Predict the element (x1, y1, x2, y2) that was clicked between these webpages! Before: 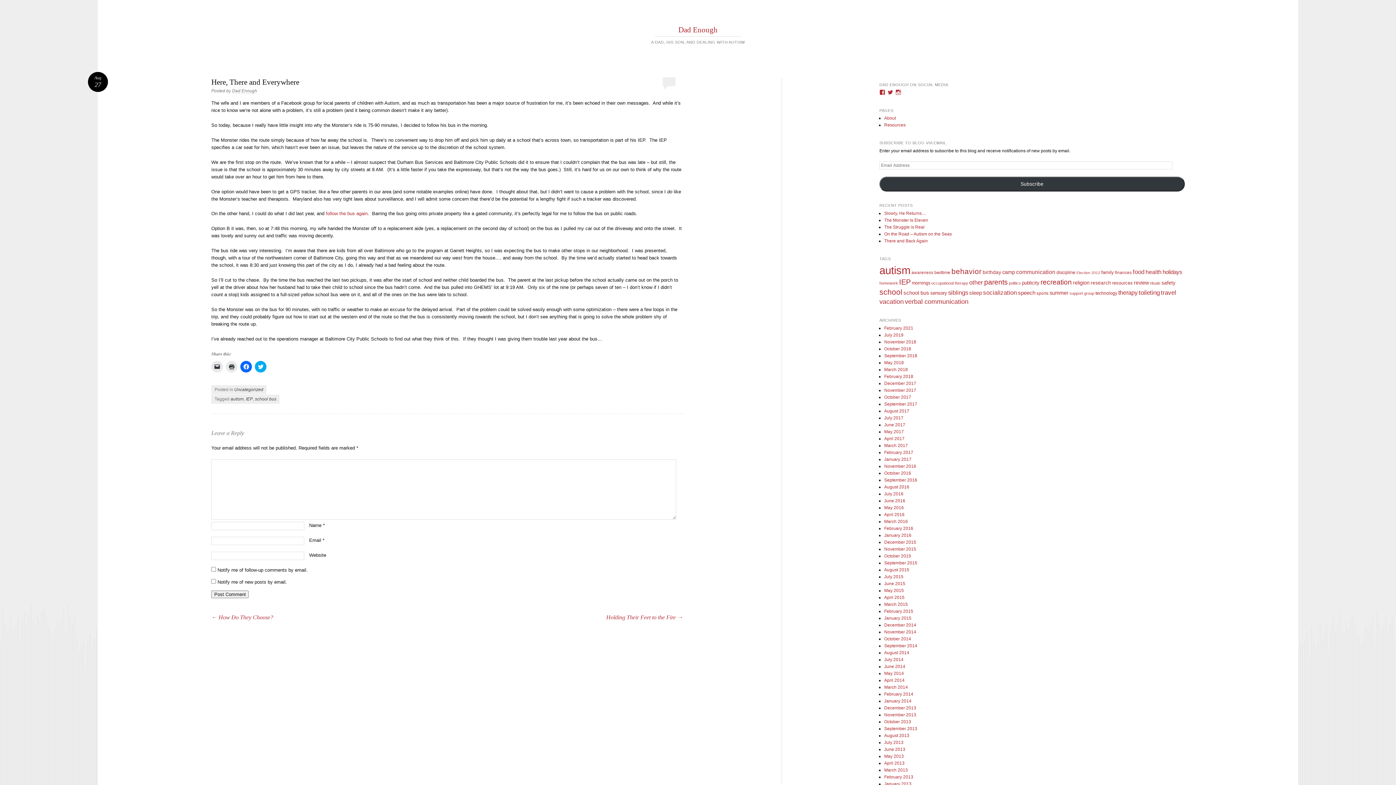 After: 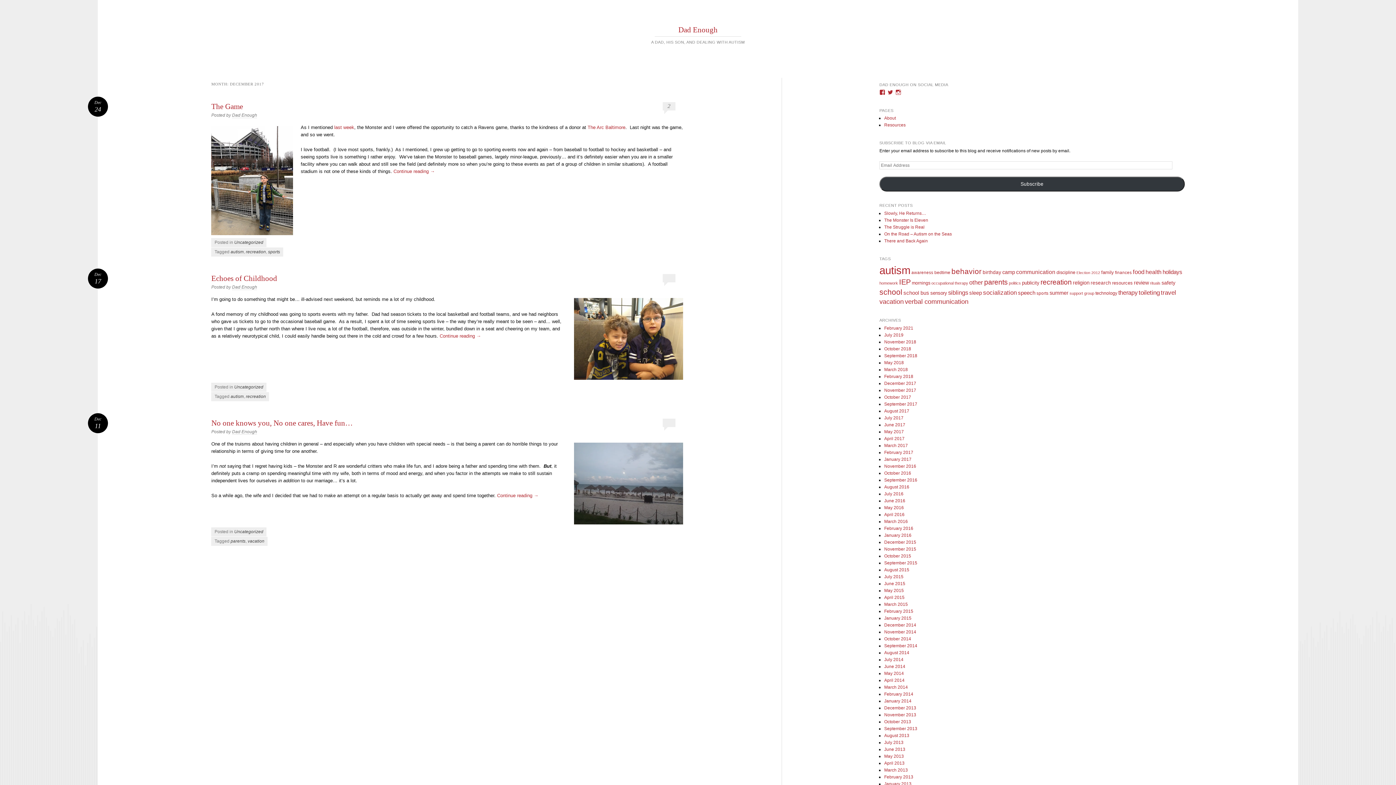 Action: bbox: (884, 380, 916, 386) label: December 2017